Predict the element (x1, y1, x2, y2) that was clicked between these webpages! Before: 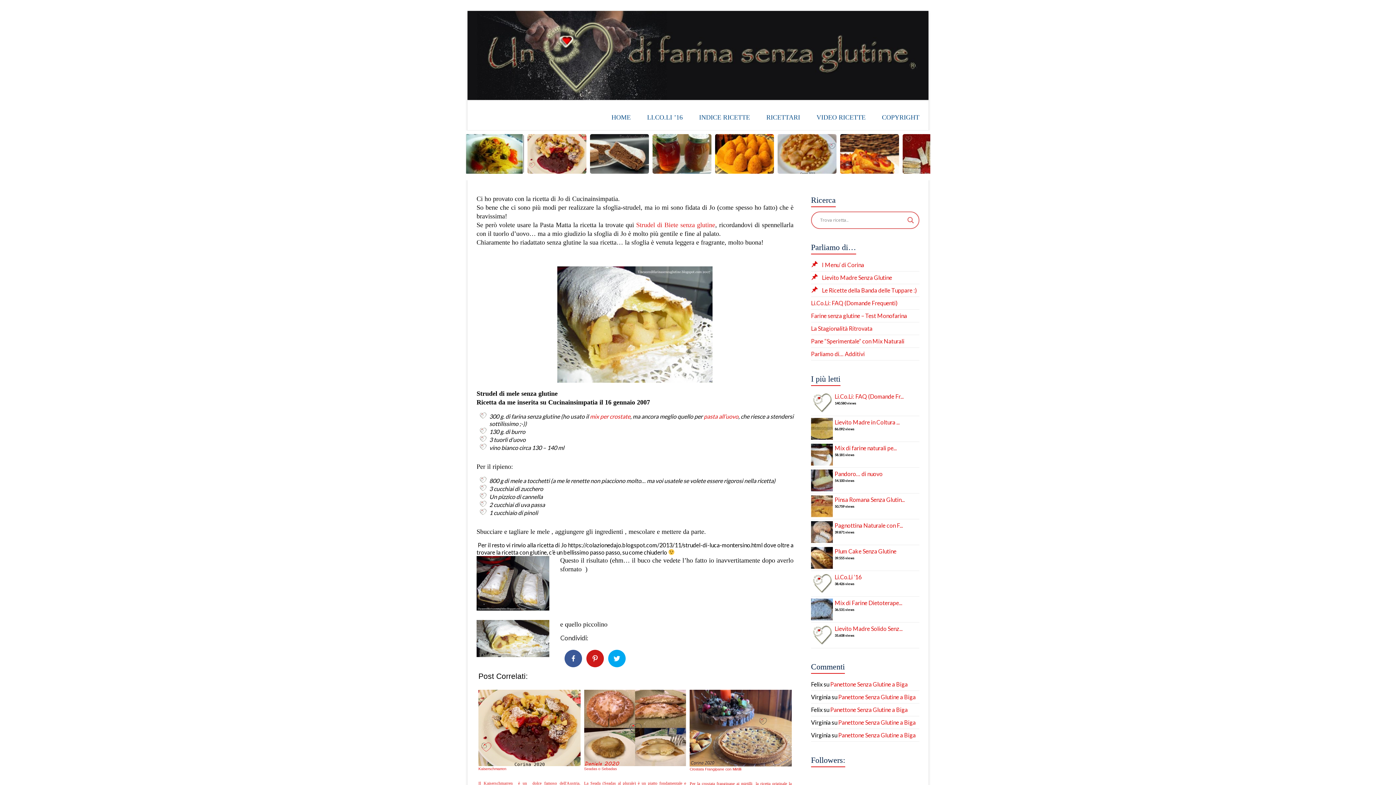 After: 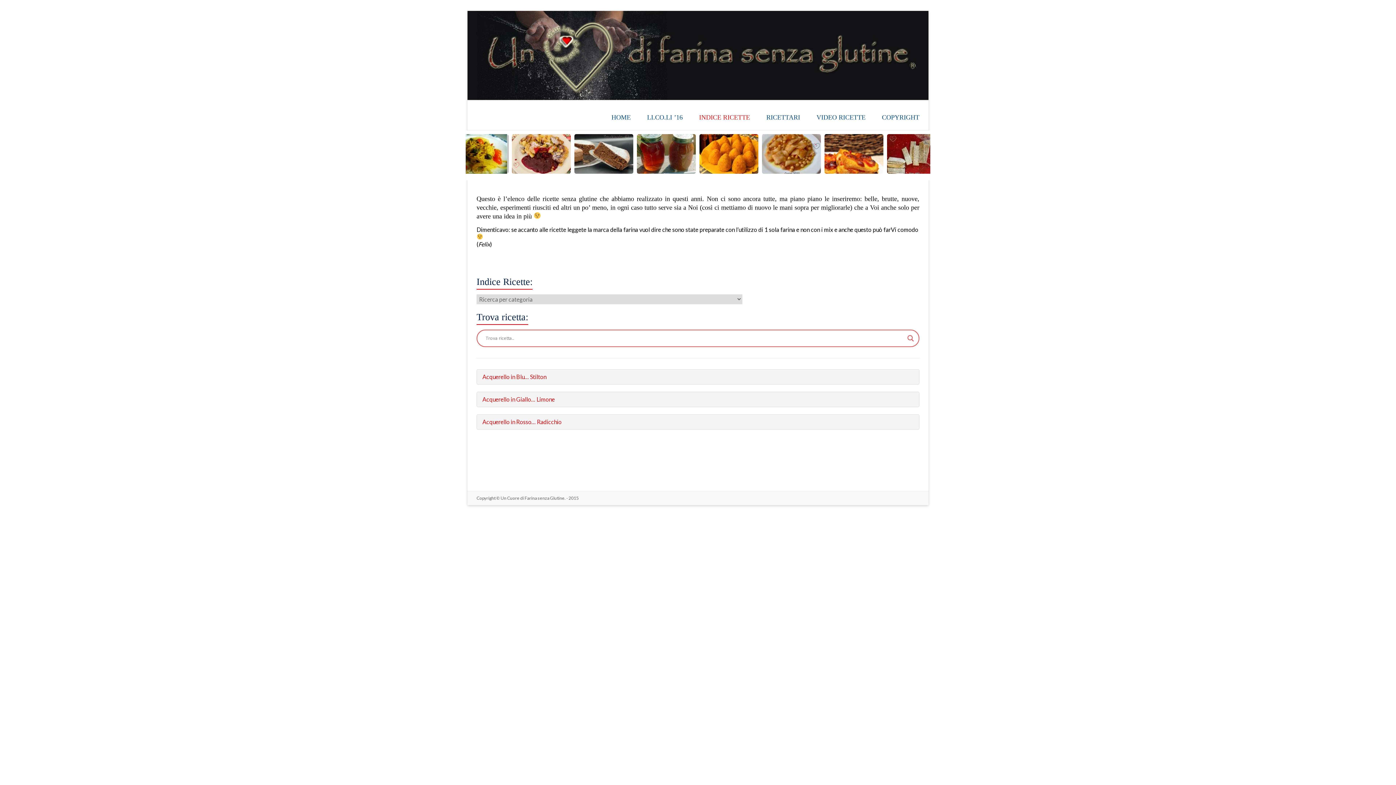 Action: label: INDICE RICETTE bbox: (699, 107, 750, 124)